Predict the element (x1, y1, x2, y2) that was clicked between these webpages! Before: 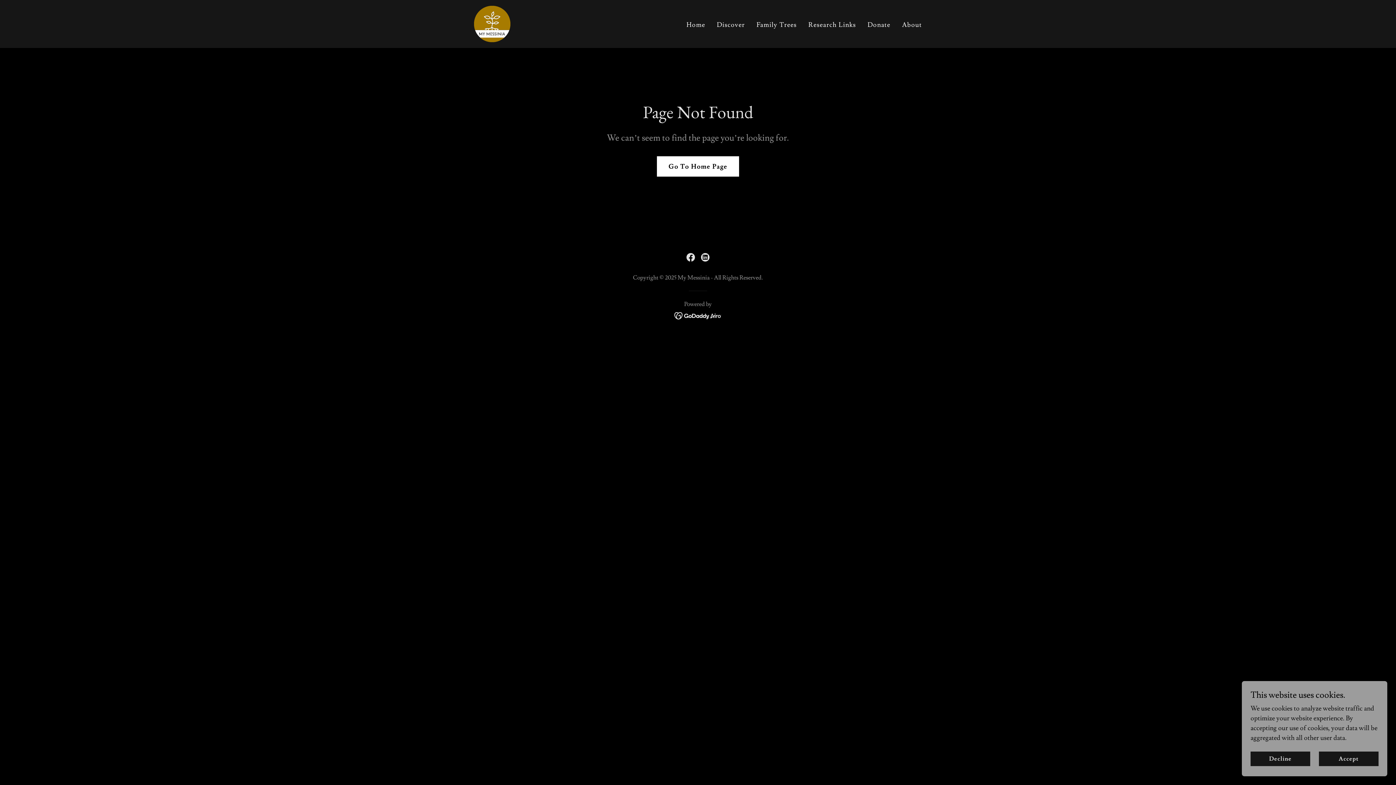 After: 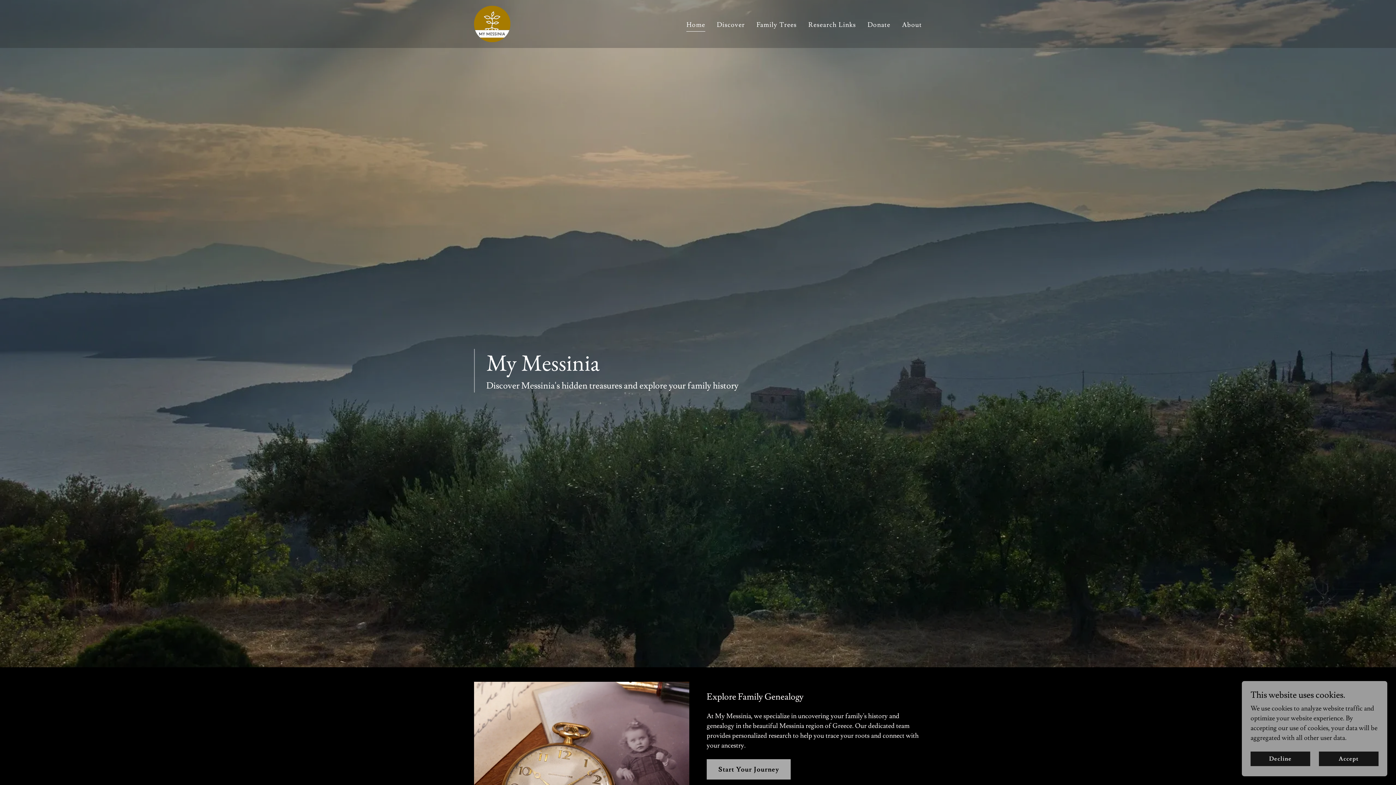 Action: bbox: (474, 18, 510, 26)